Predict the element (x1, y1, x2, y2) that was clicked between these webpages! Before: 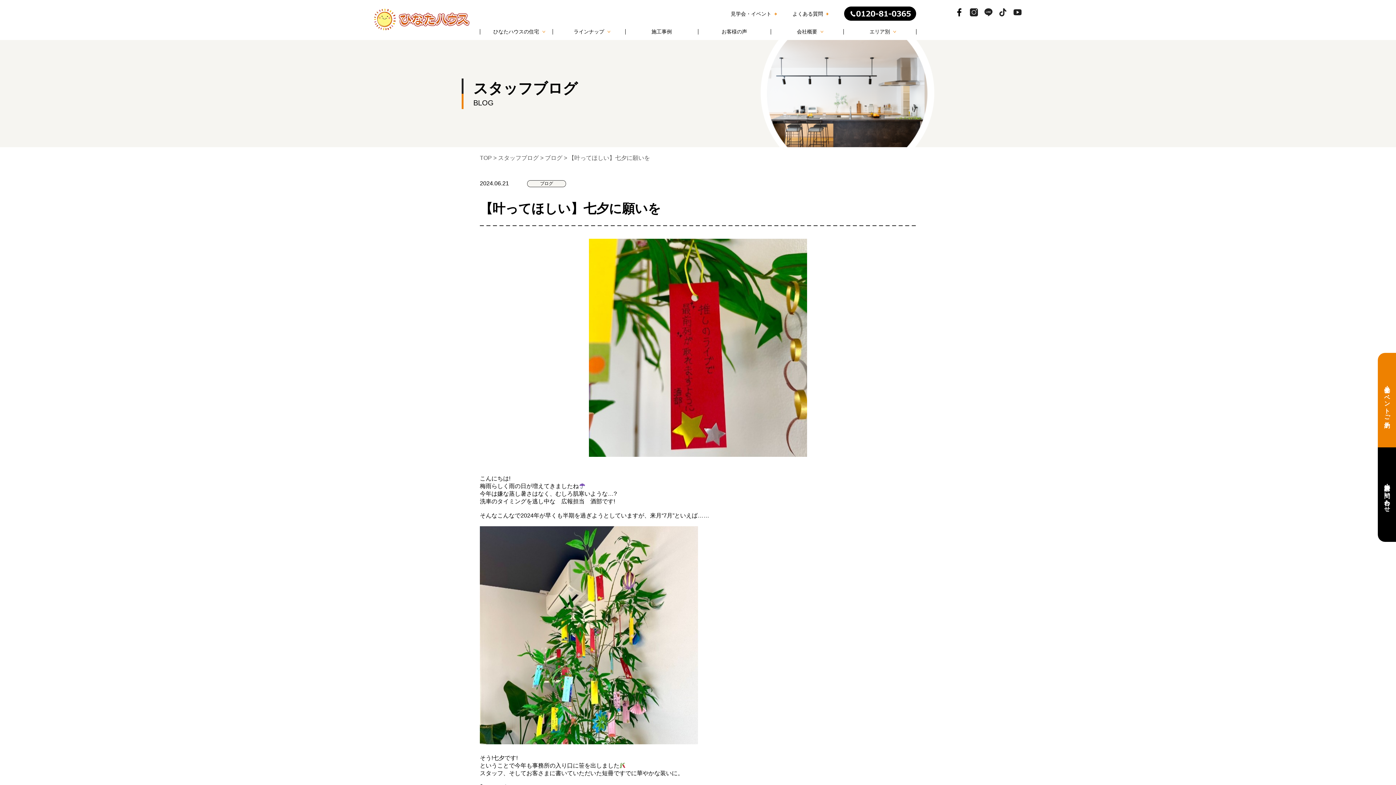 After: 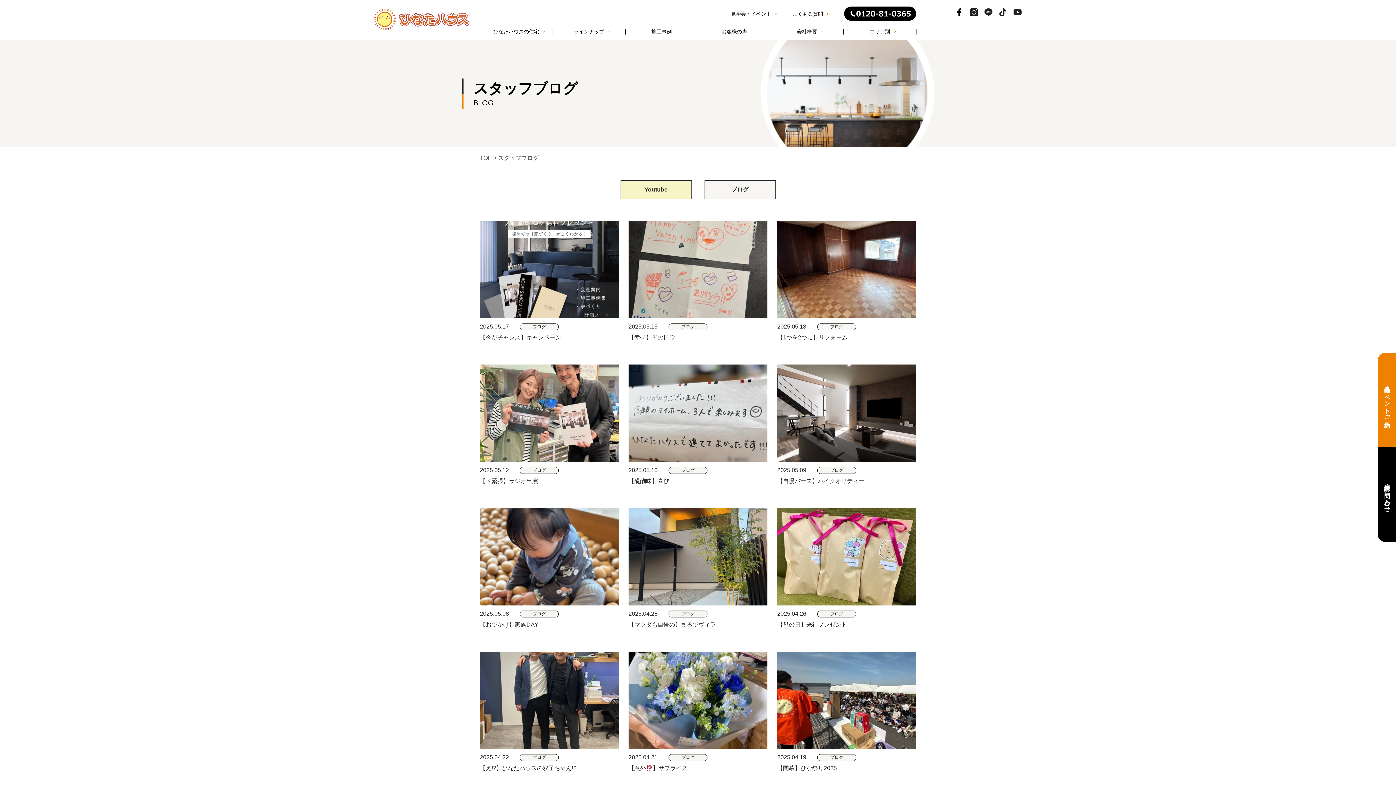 Action: bbox: (498, 154, 538, 161) label: スタッフブログ